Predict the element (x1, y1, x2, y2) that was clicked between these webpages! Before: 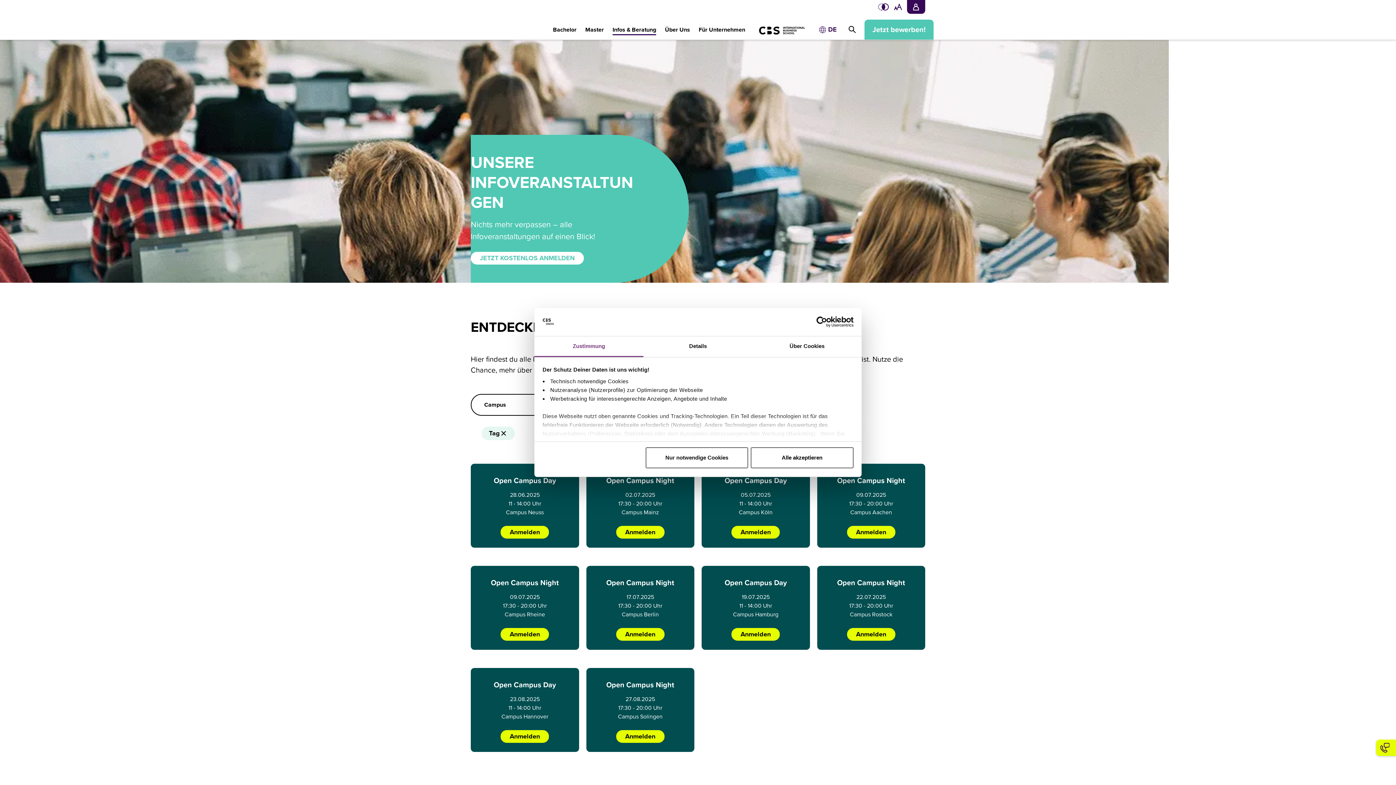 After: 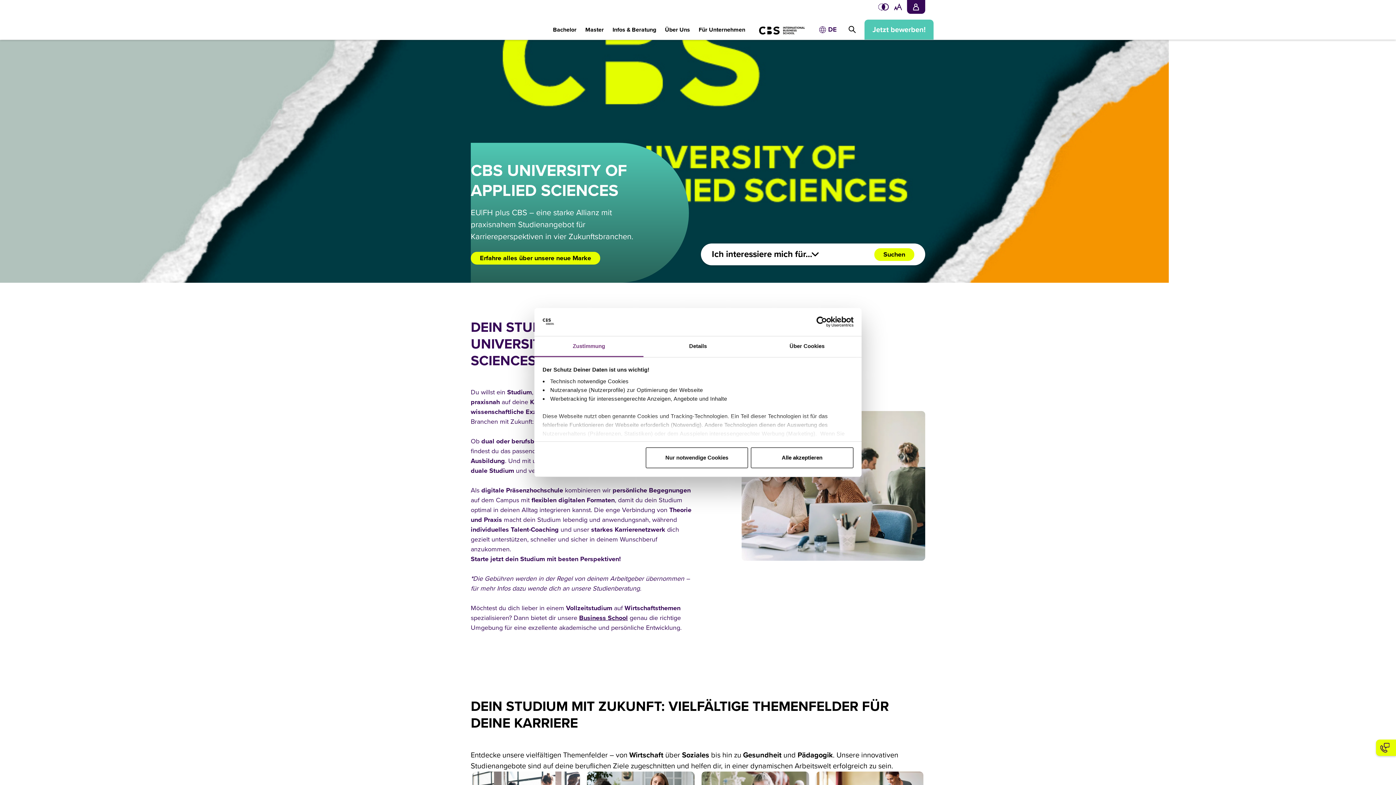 Action: bbox: (470, 21, 540, 39)